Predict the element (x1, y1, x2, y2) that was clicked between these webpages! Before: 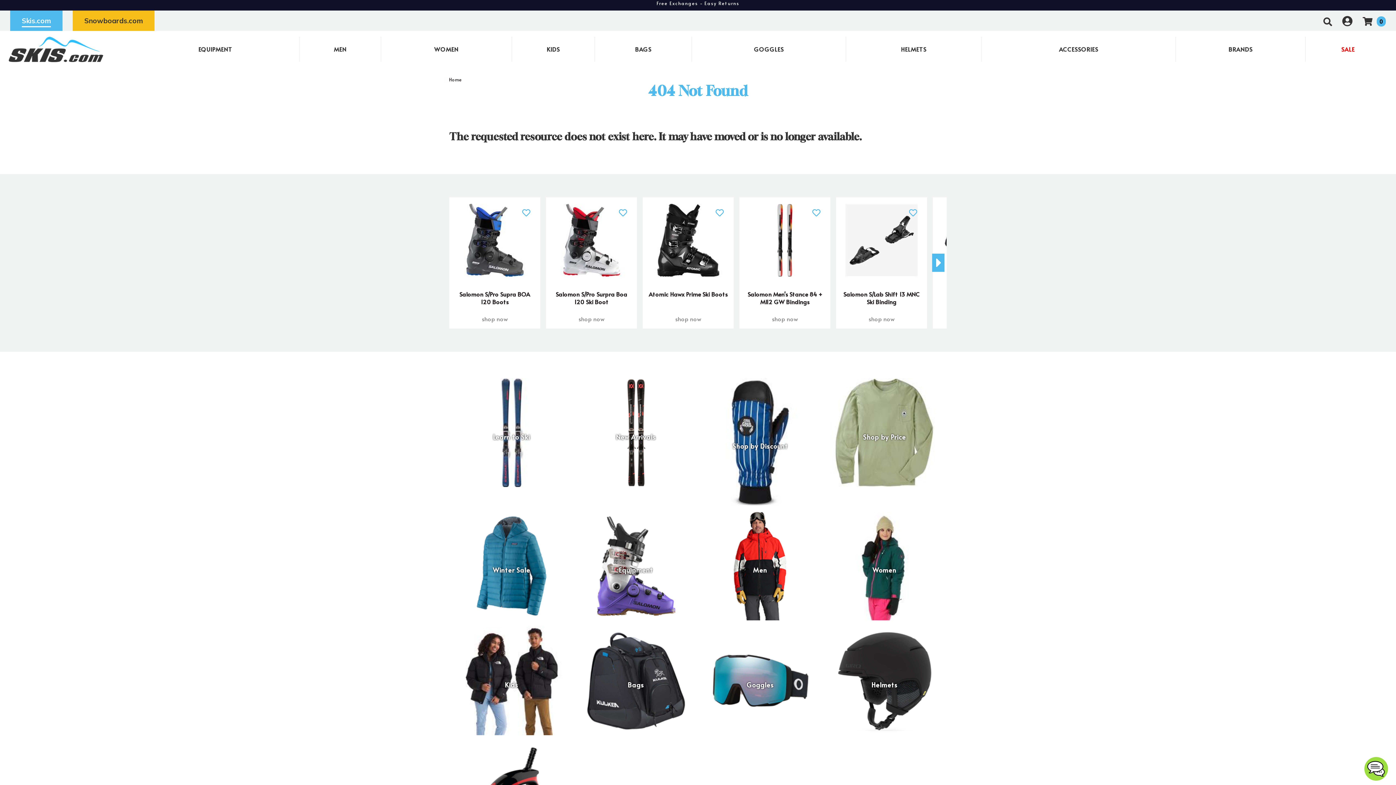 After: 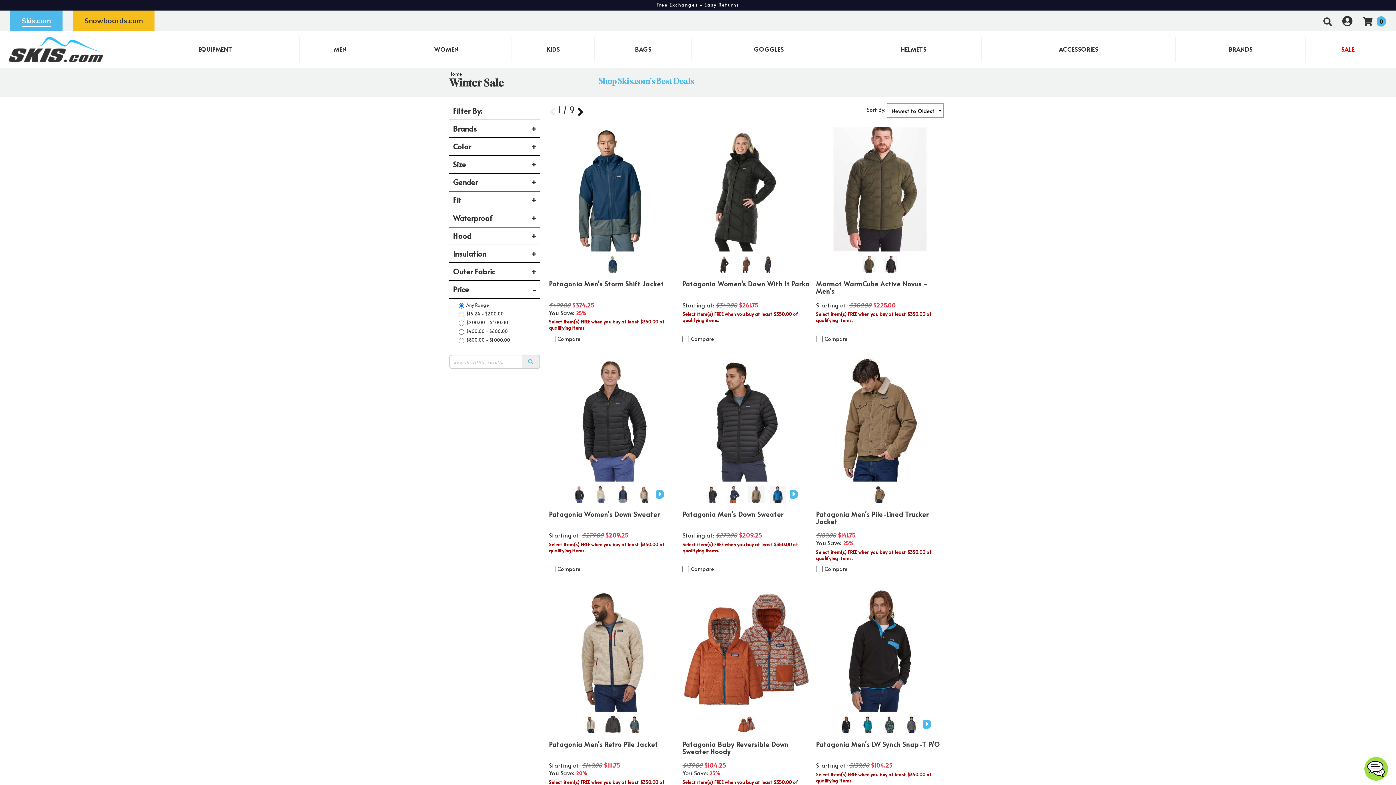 Action: bbox: (492, 566, 530, 574) label: Winter Sale